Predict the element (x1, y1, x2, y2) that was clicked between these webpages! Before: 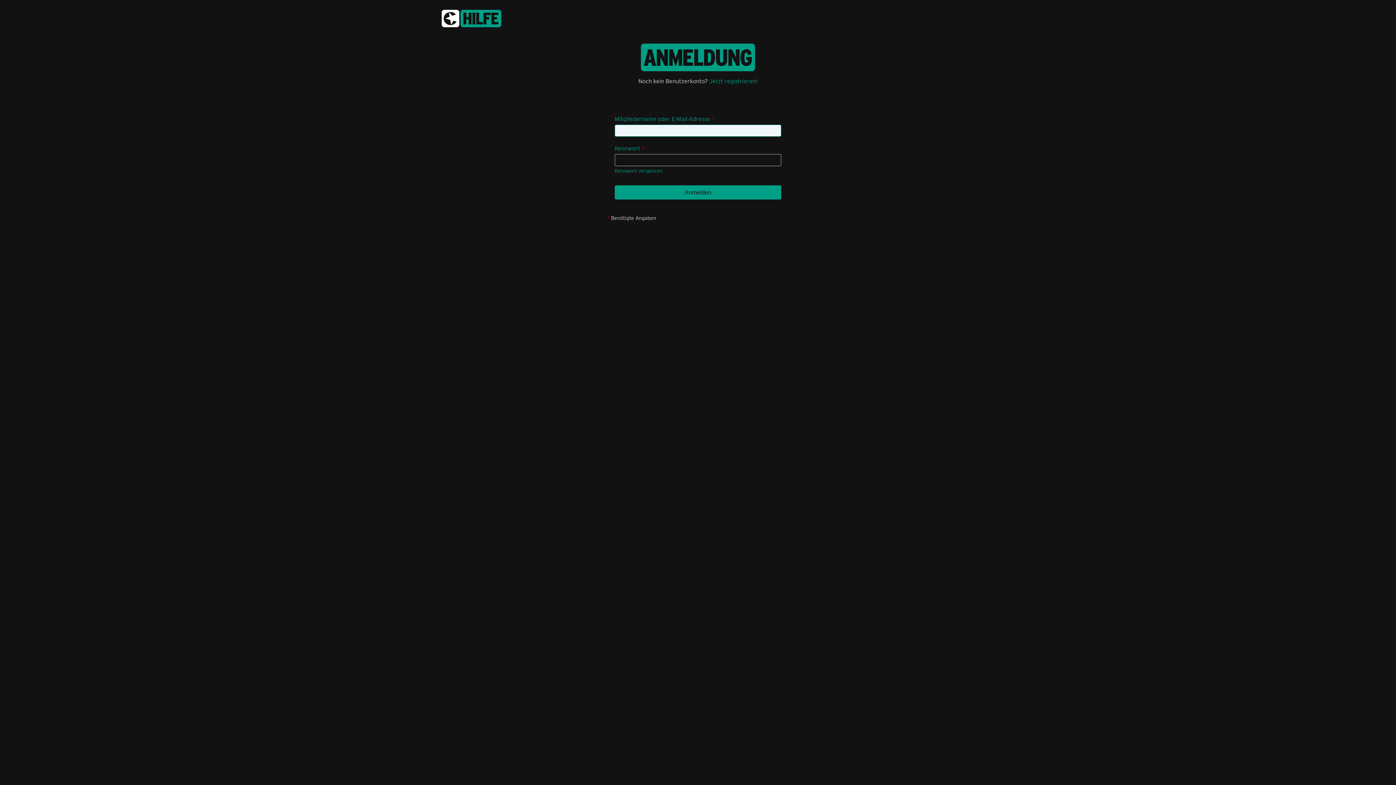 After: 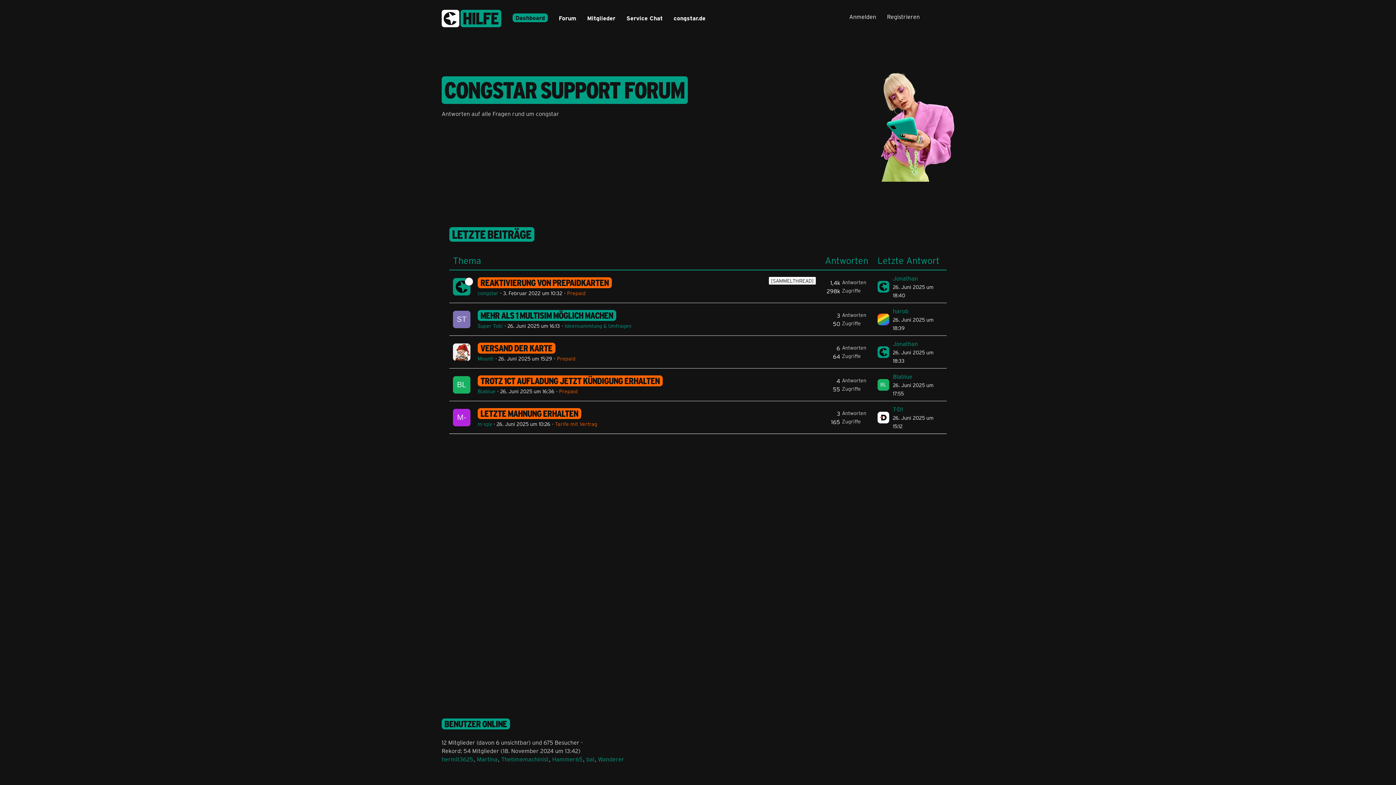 Action: bbox: (441, 7, 501, 27) label: congstar Support Forum